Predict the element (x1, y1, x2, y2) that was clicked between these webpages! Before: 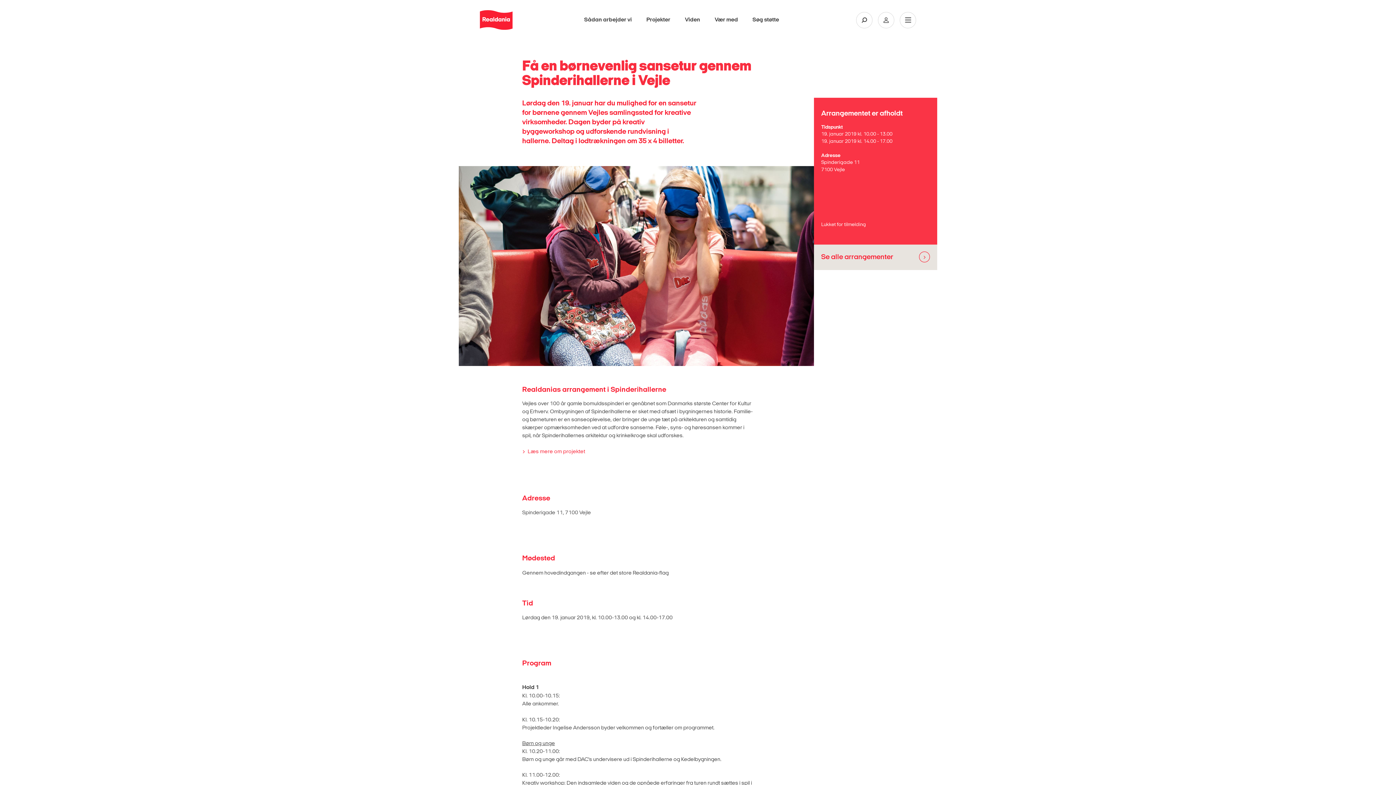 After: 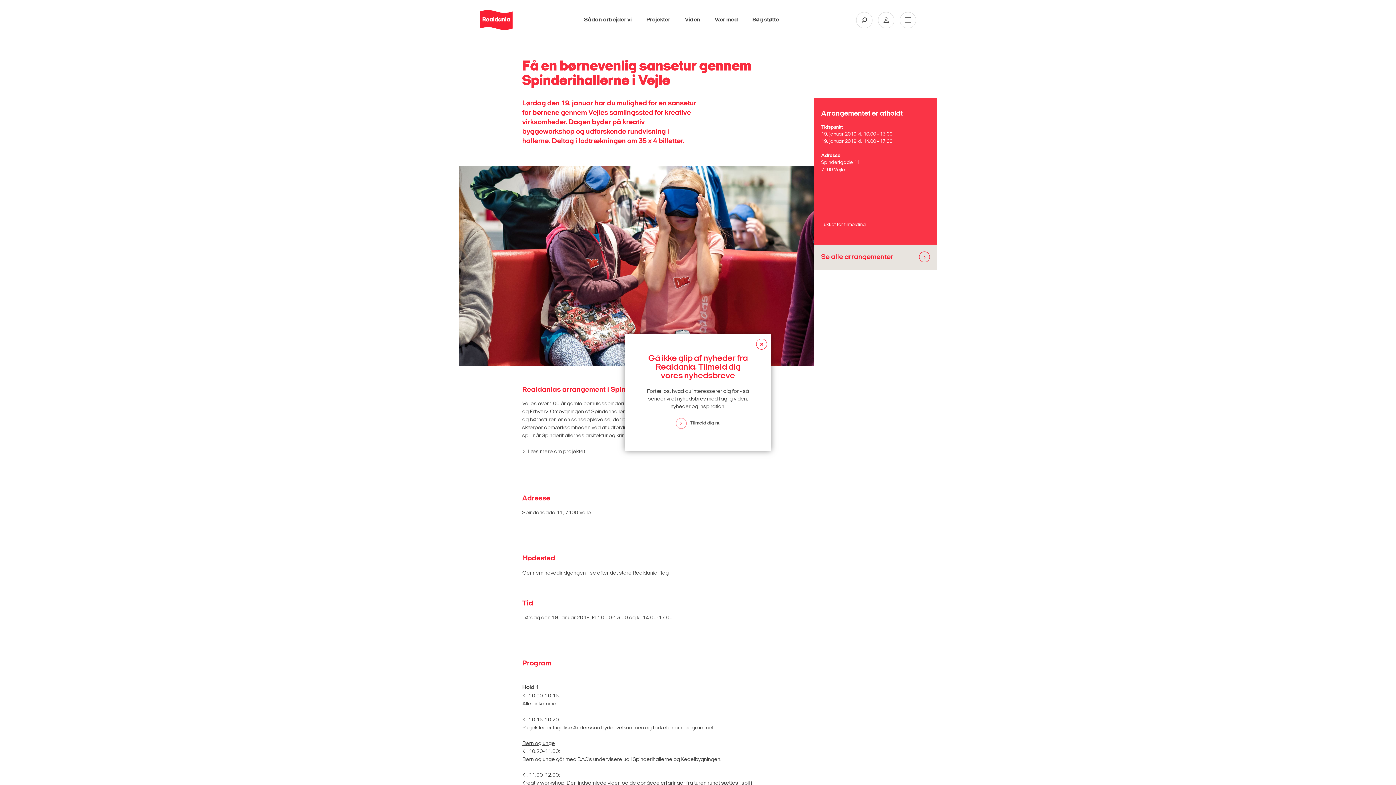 Action: bbox: (522, 448, 754, 456) label: Læs mere om projektet